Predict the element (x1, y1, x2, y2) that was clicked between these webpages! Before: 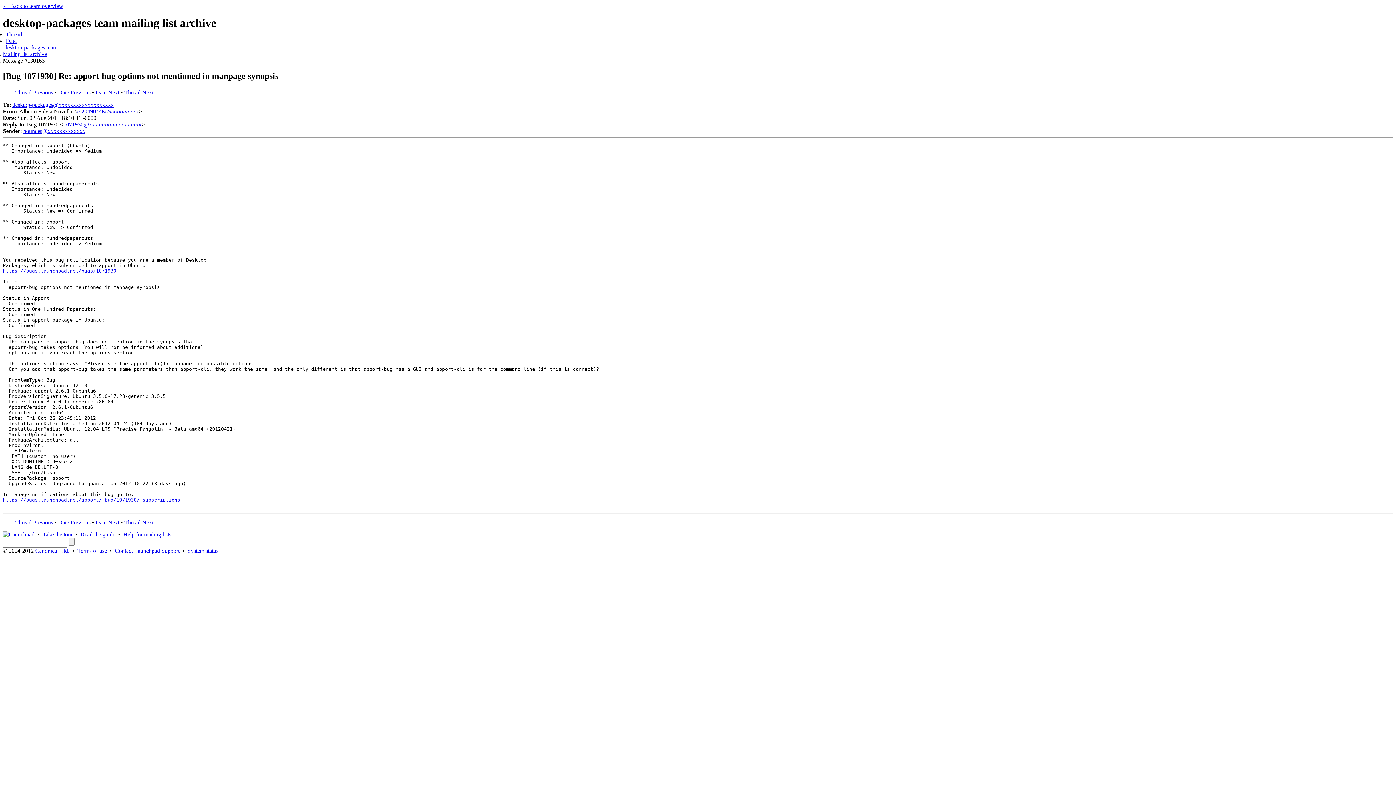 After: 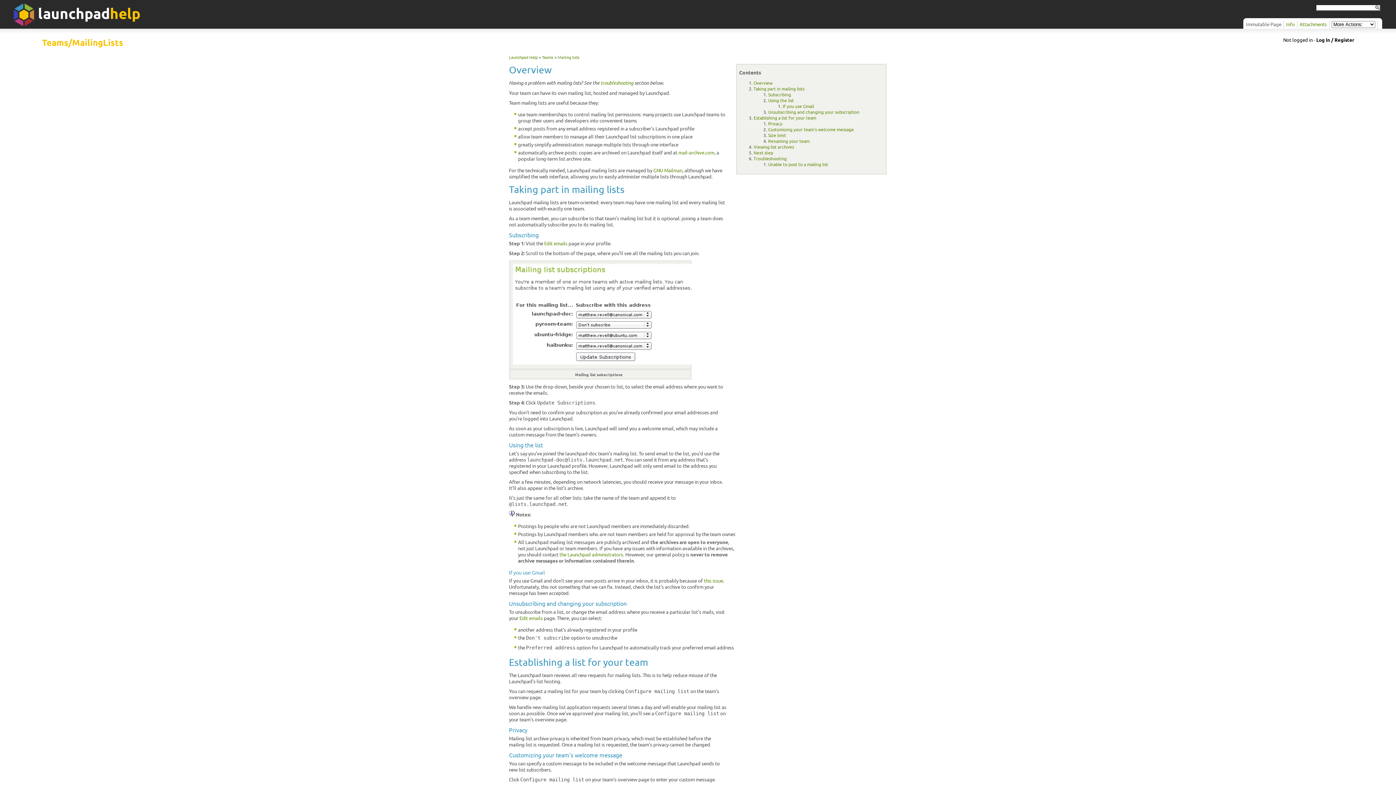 Action: label: Help for mailing lists bbox: (123, 531, 171, 537)